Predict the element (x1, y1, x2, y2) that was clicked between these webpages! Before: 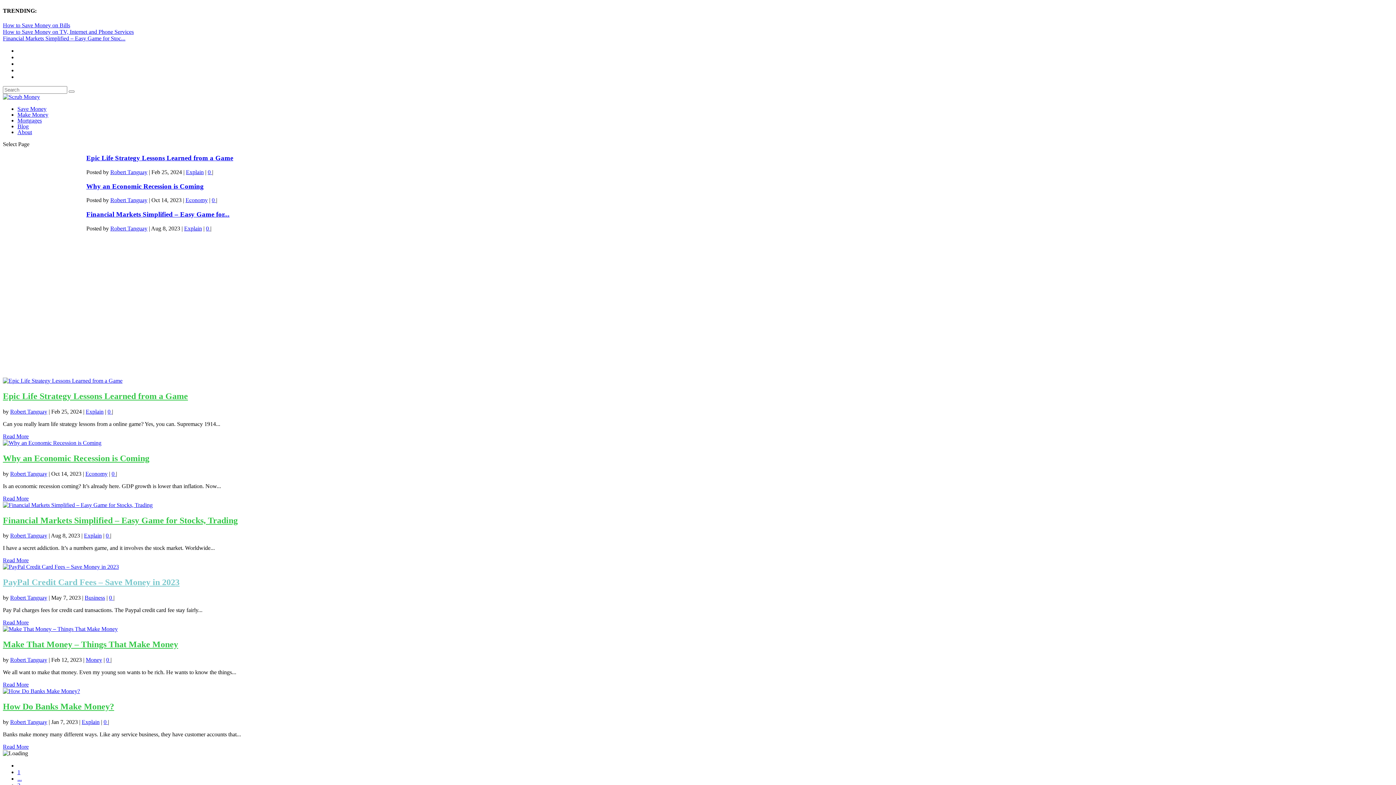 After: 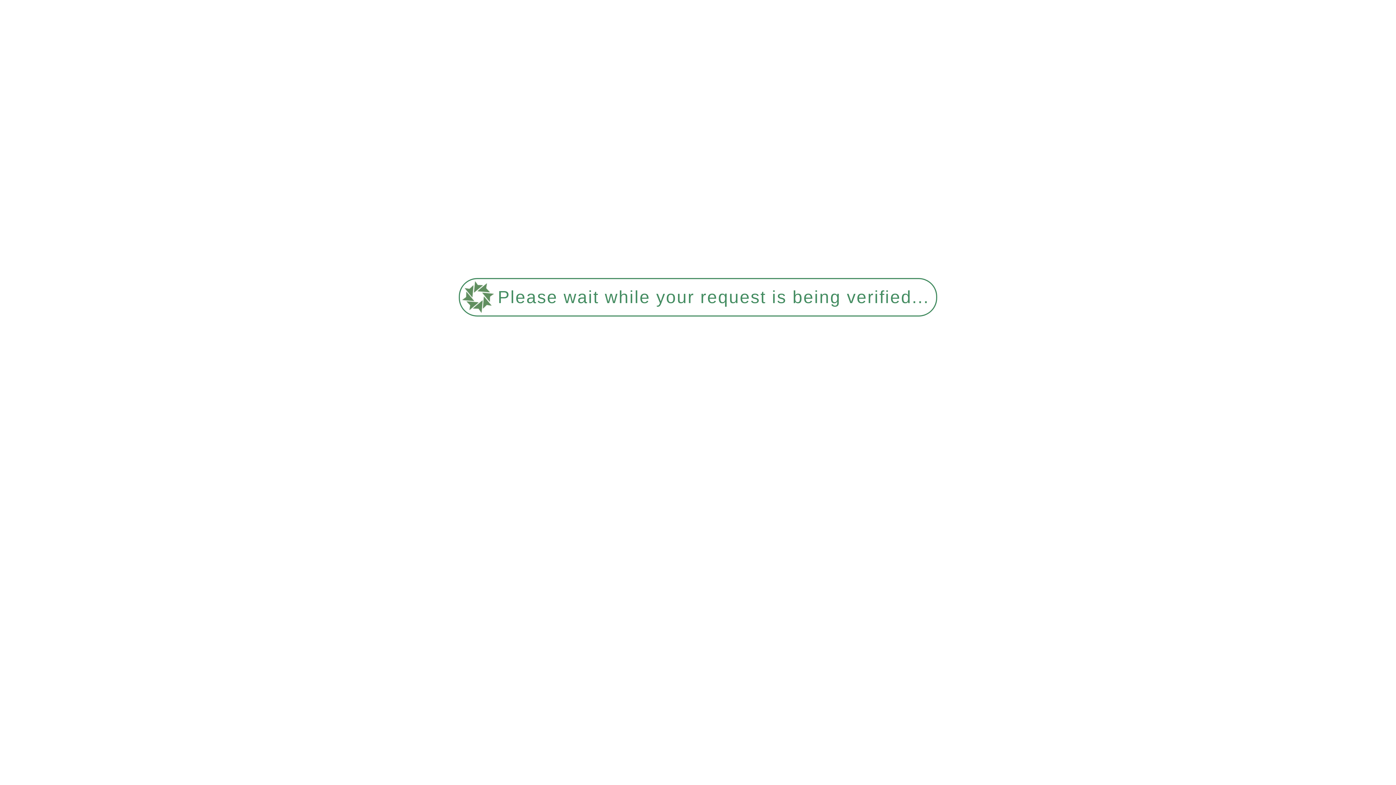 Action: label: Read More bbox: (2, 495, 28, 501)